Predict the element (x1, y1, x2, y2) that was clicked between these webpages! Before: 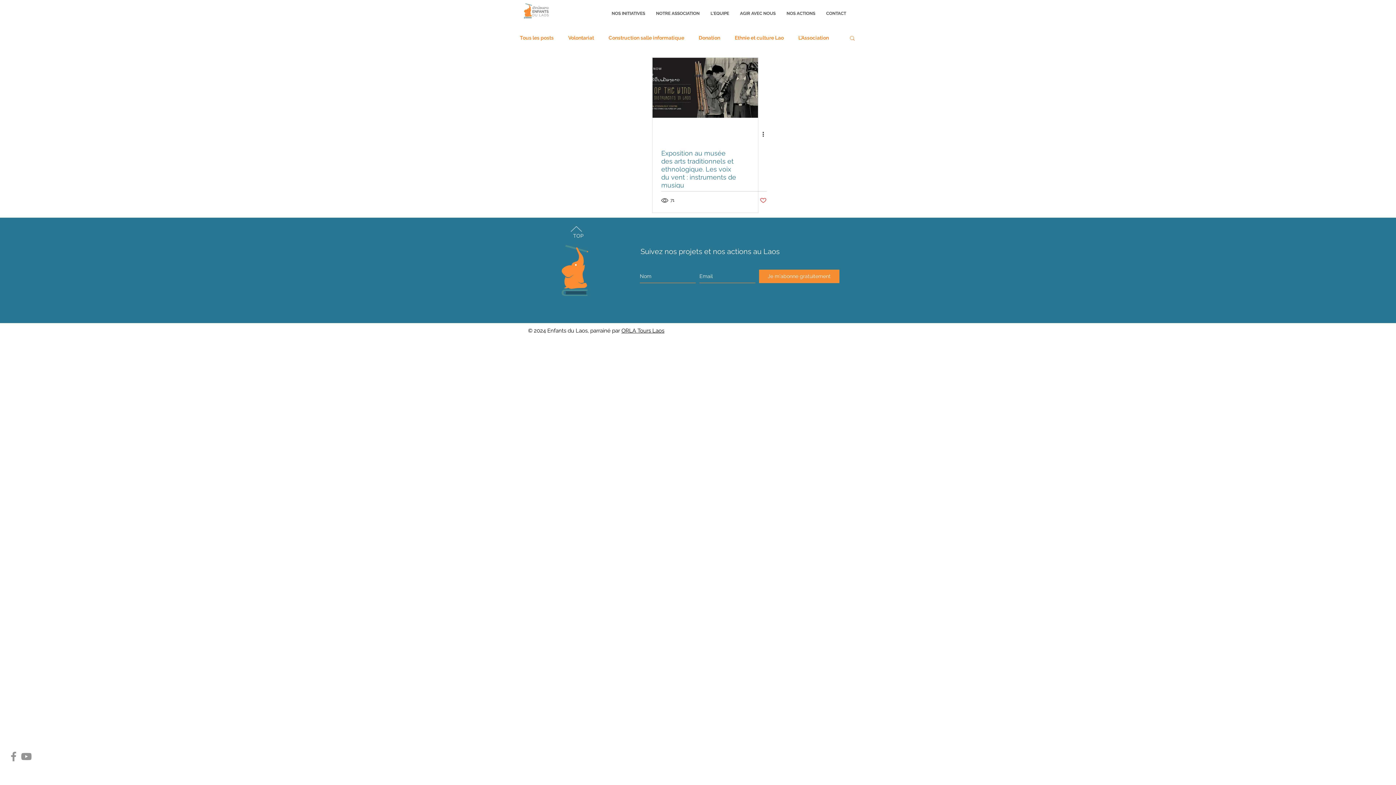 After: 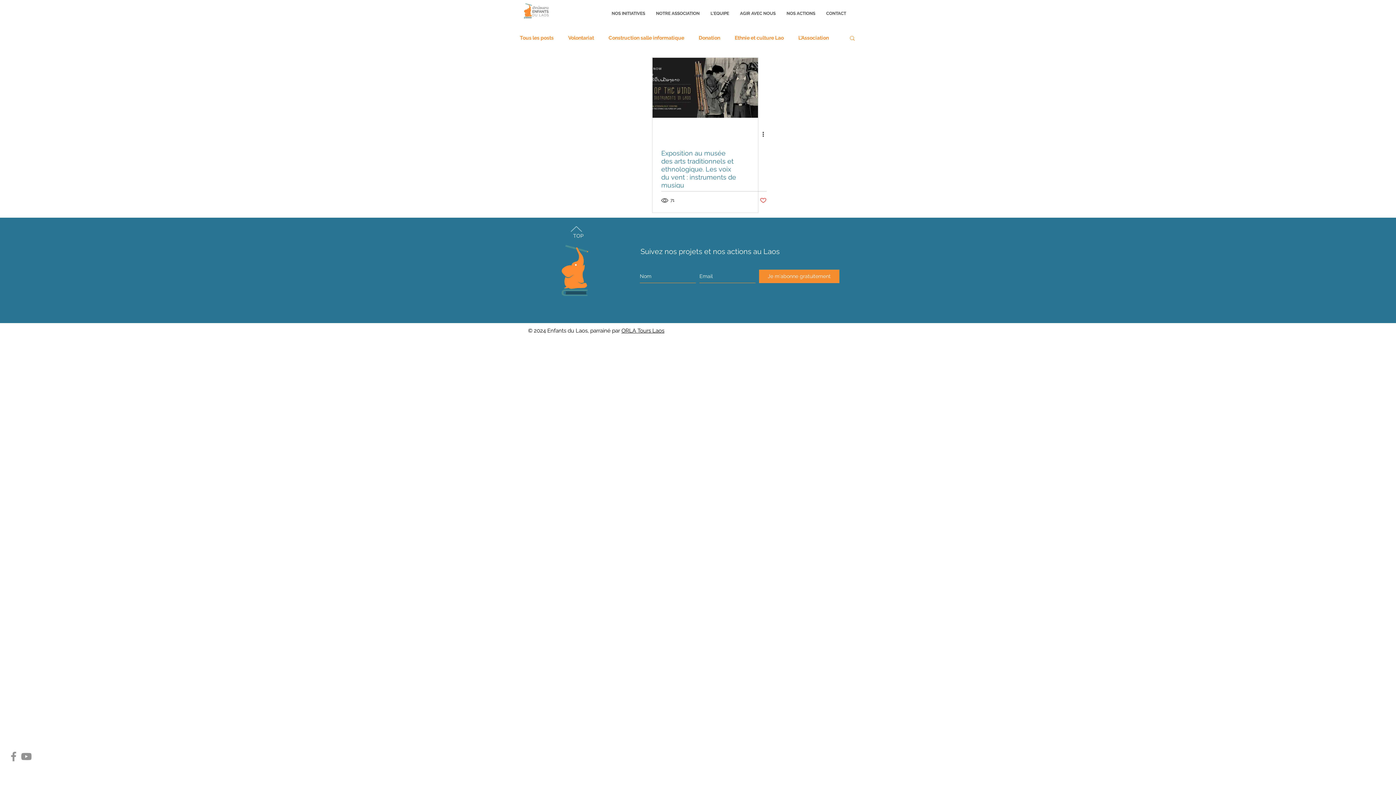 Action: label: TOP bbox: (573, 233, 583, 238)